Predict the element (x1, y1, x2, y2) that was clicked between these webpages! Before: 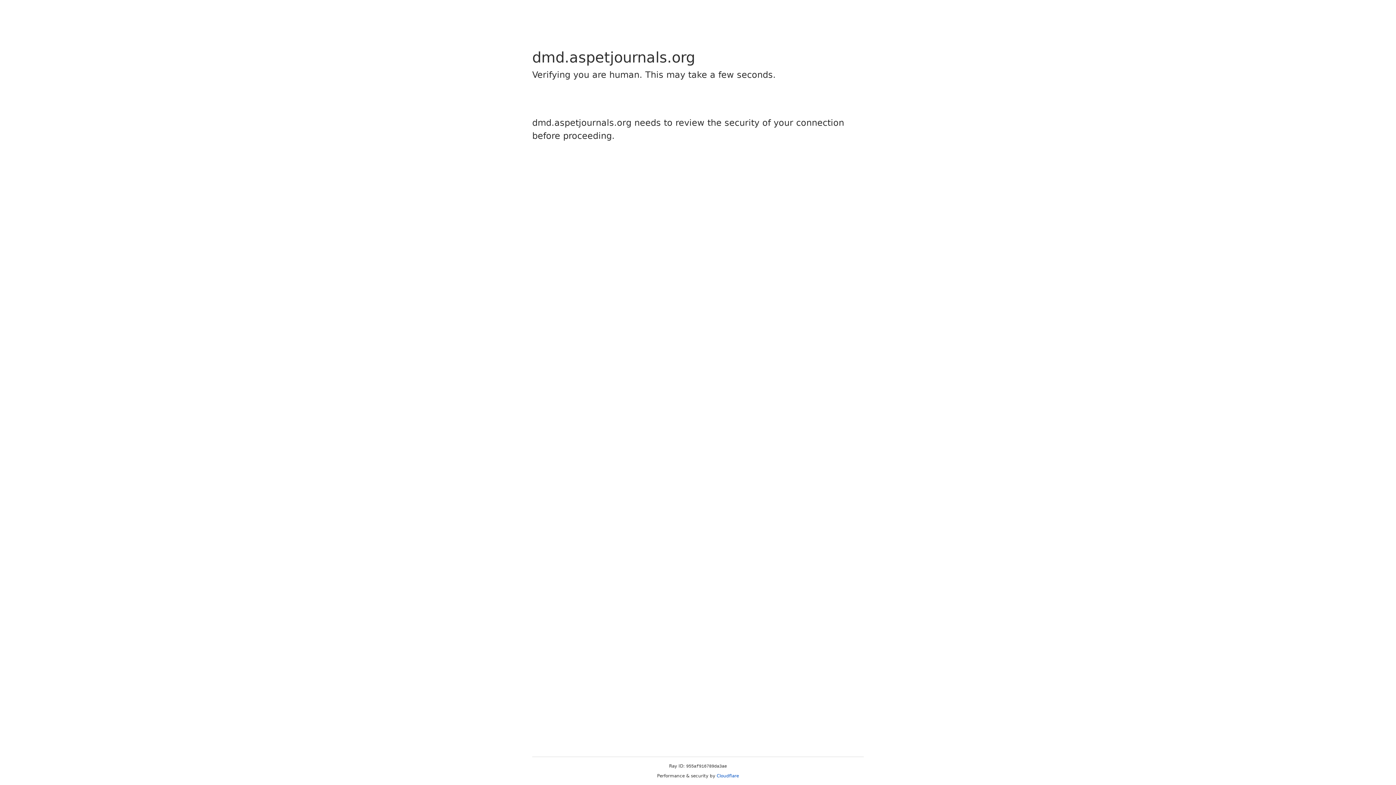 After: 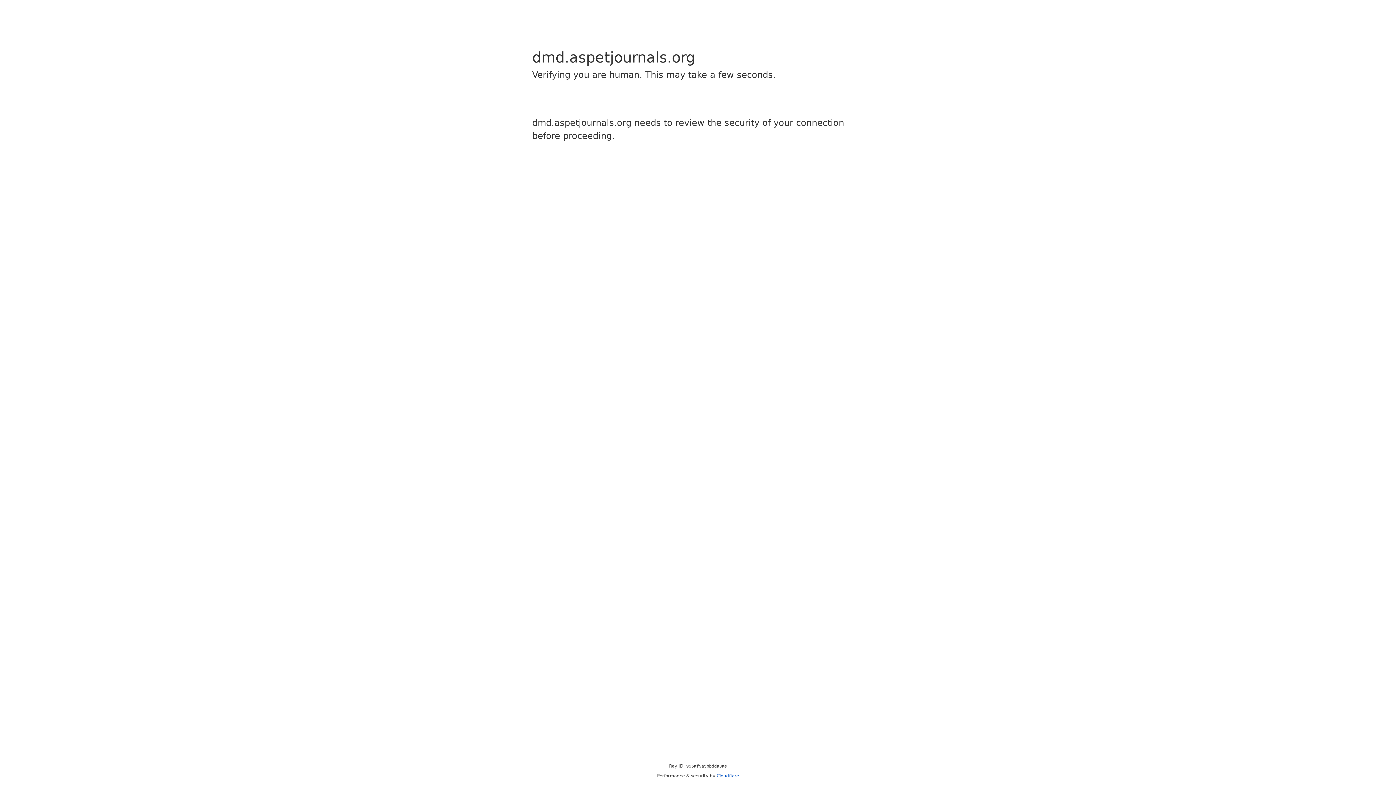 Action: bbox: (716, 773, 739, 778) label: Cloudflare